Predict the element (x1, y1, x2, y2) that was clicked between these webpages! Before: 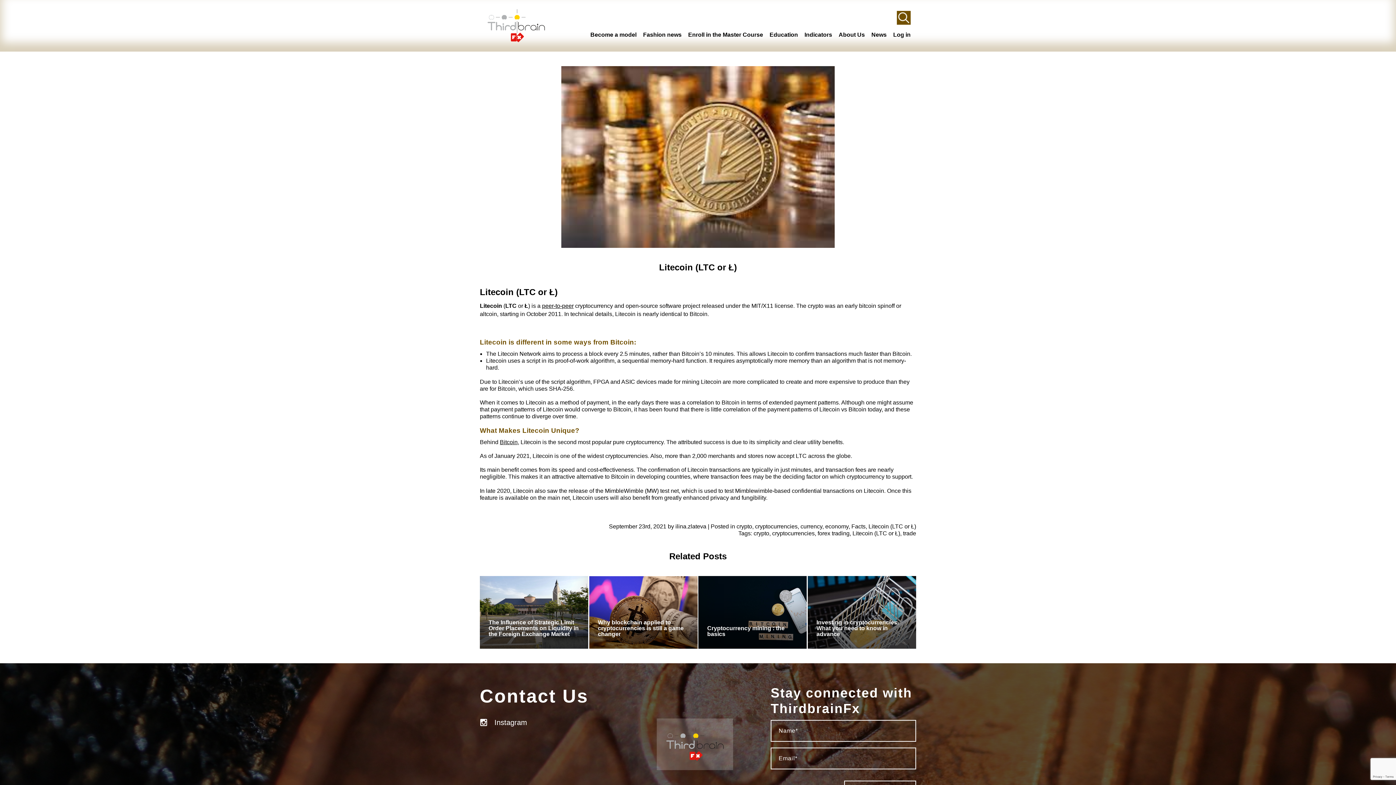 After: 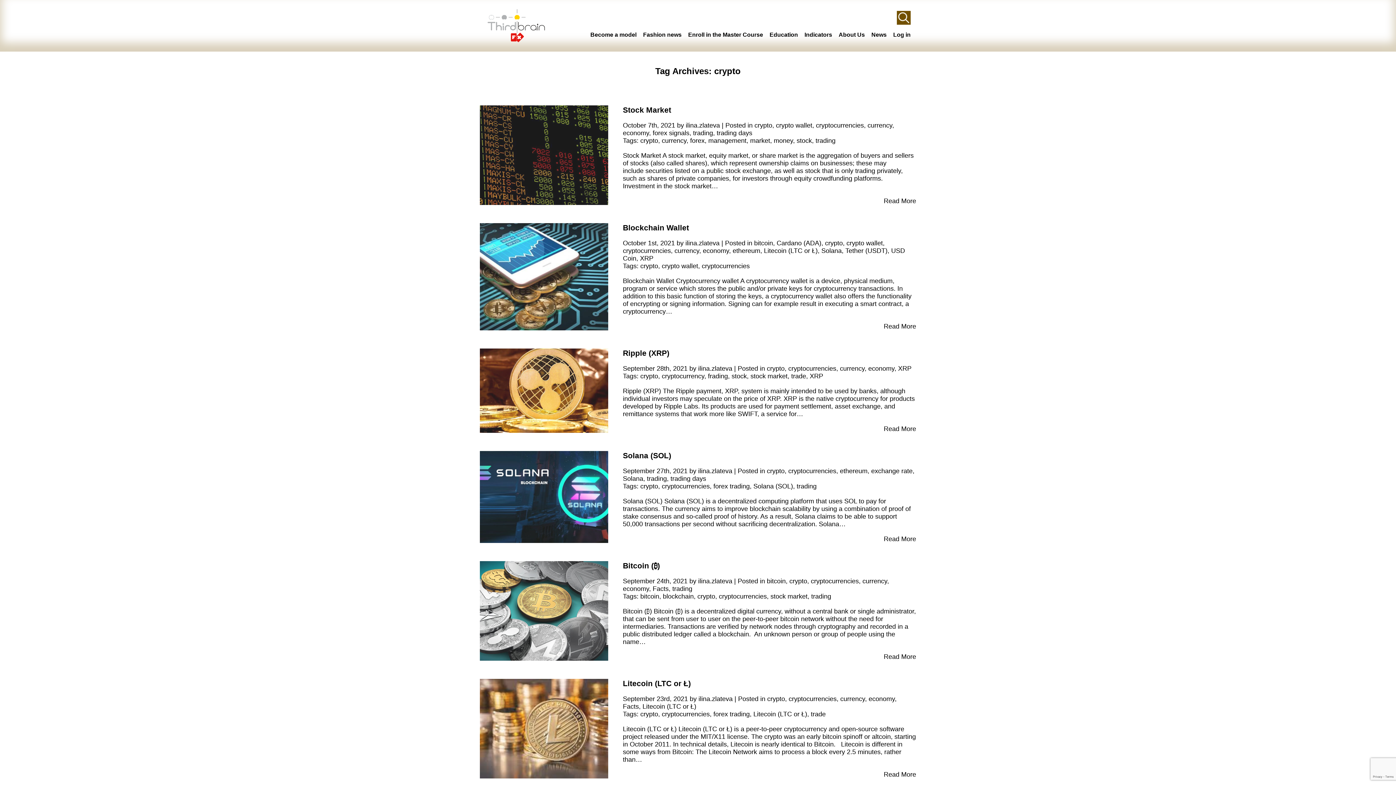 Action: label: crypto bbox: (753, 530, 769, 536)